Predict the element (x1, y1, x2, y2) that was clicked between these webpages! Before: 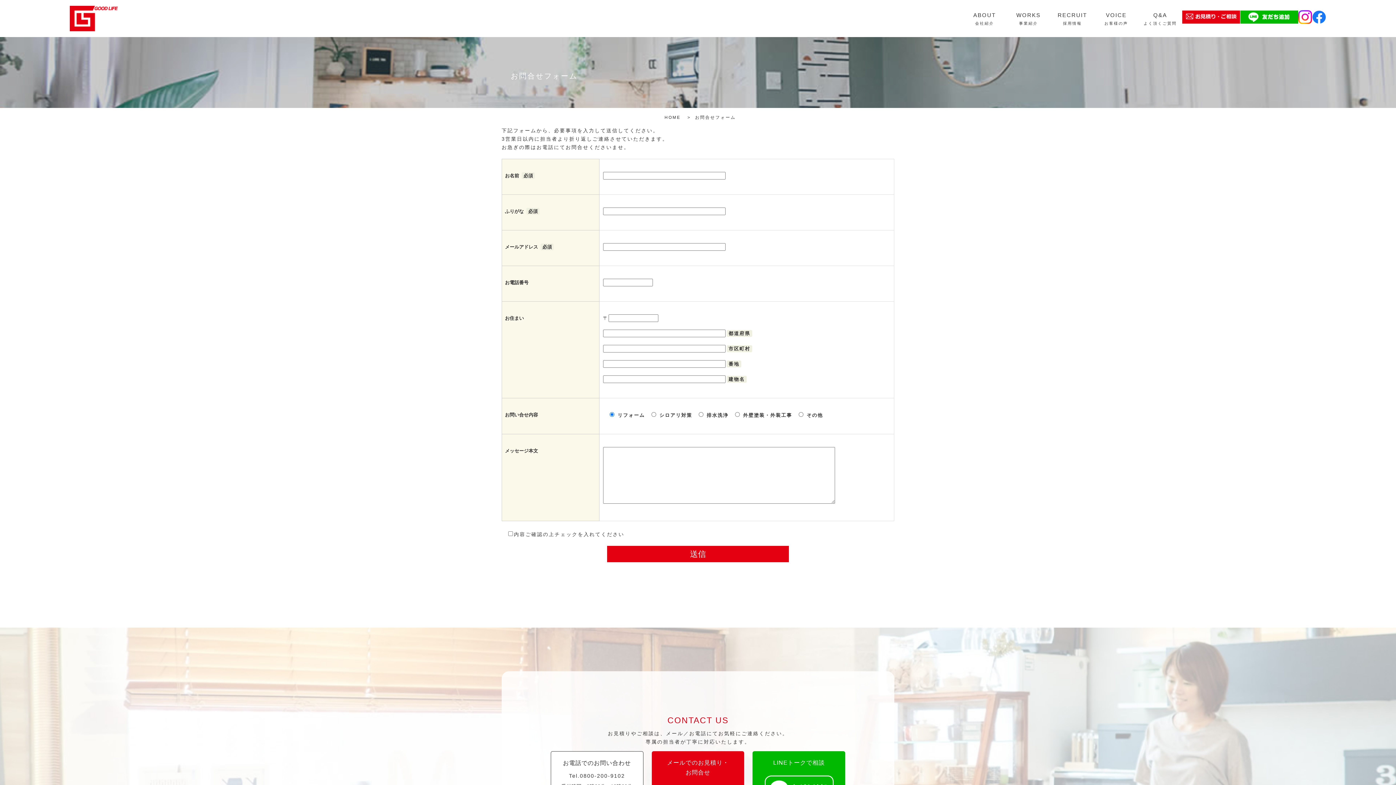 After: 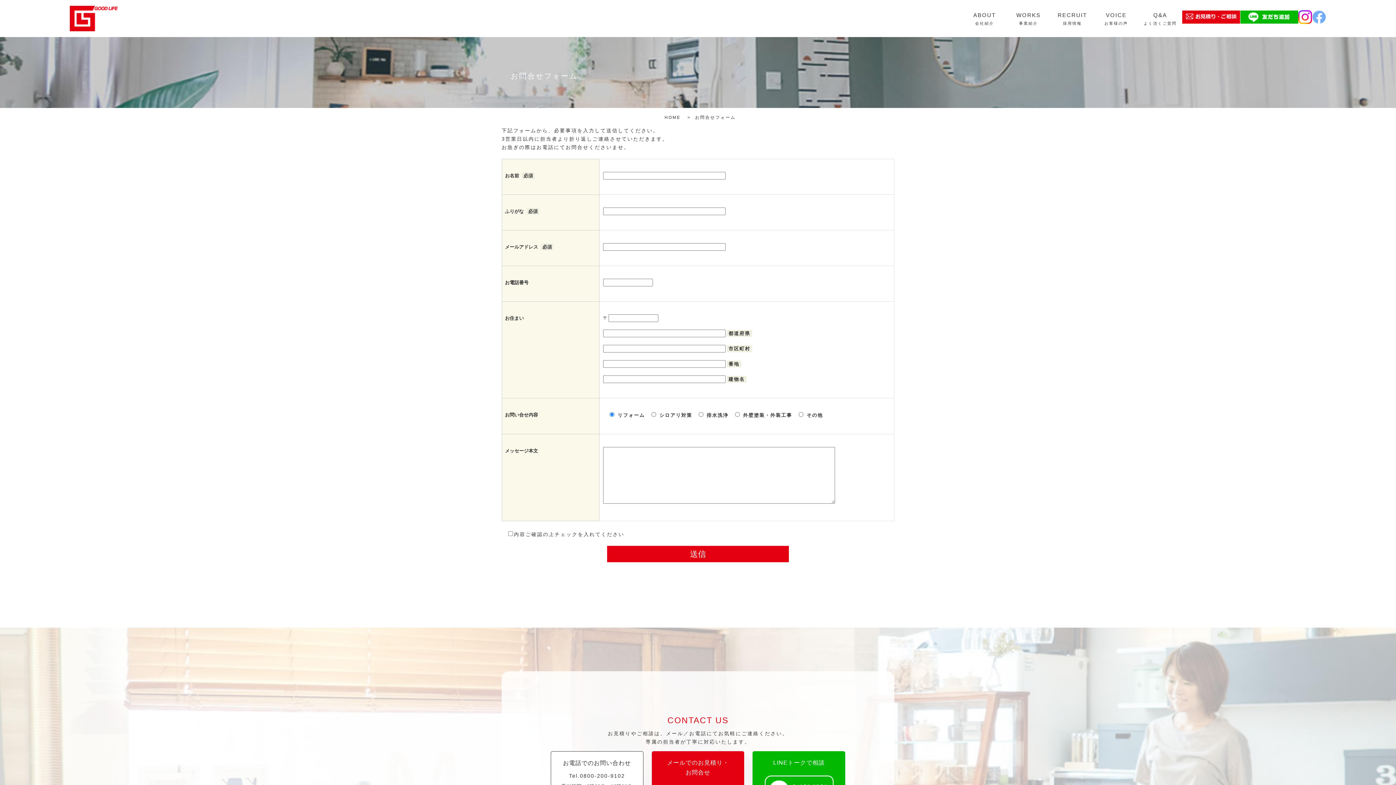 Action: bbox: (1312, 19, 1326, 25)